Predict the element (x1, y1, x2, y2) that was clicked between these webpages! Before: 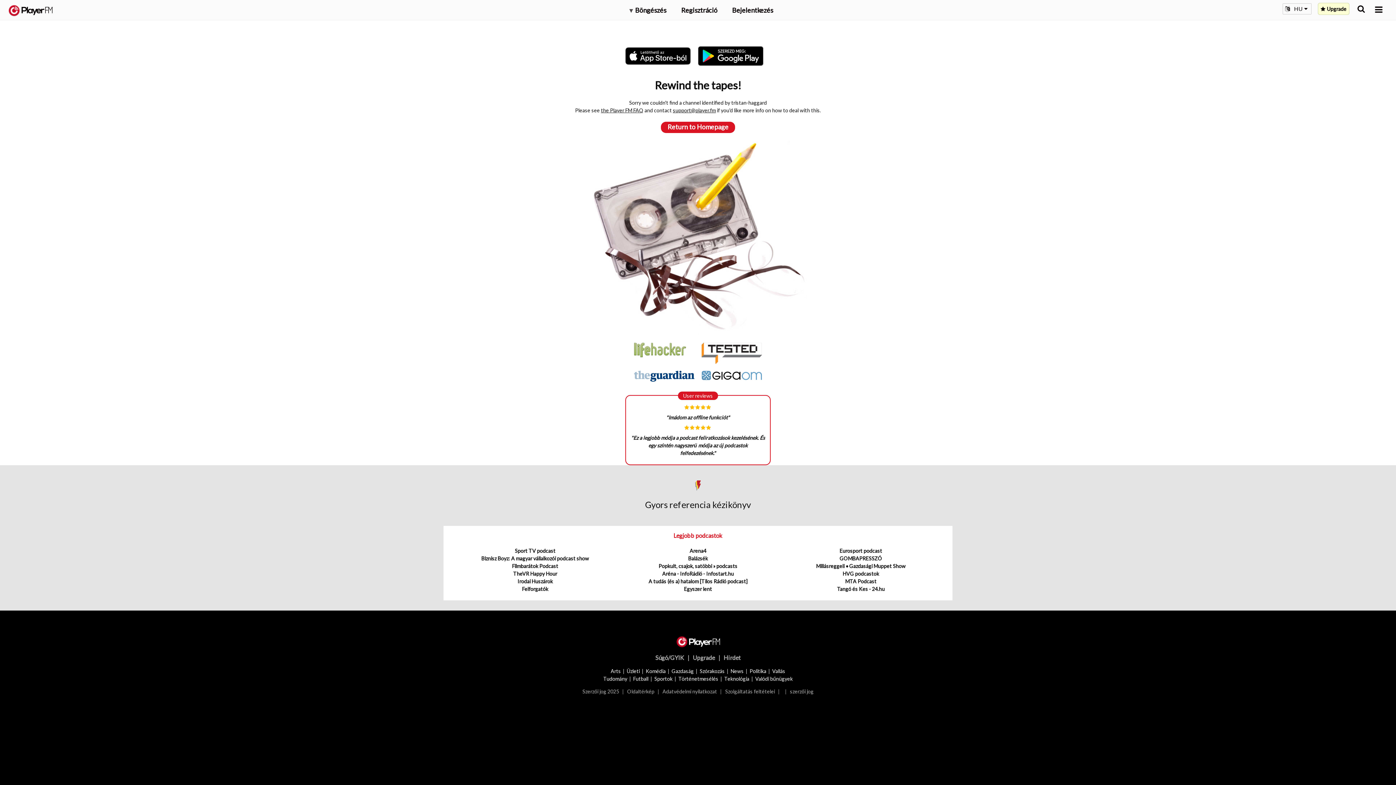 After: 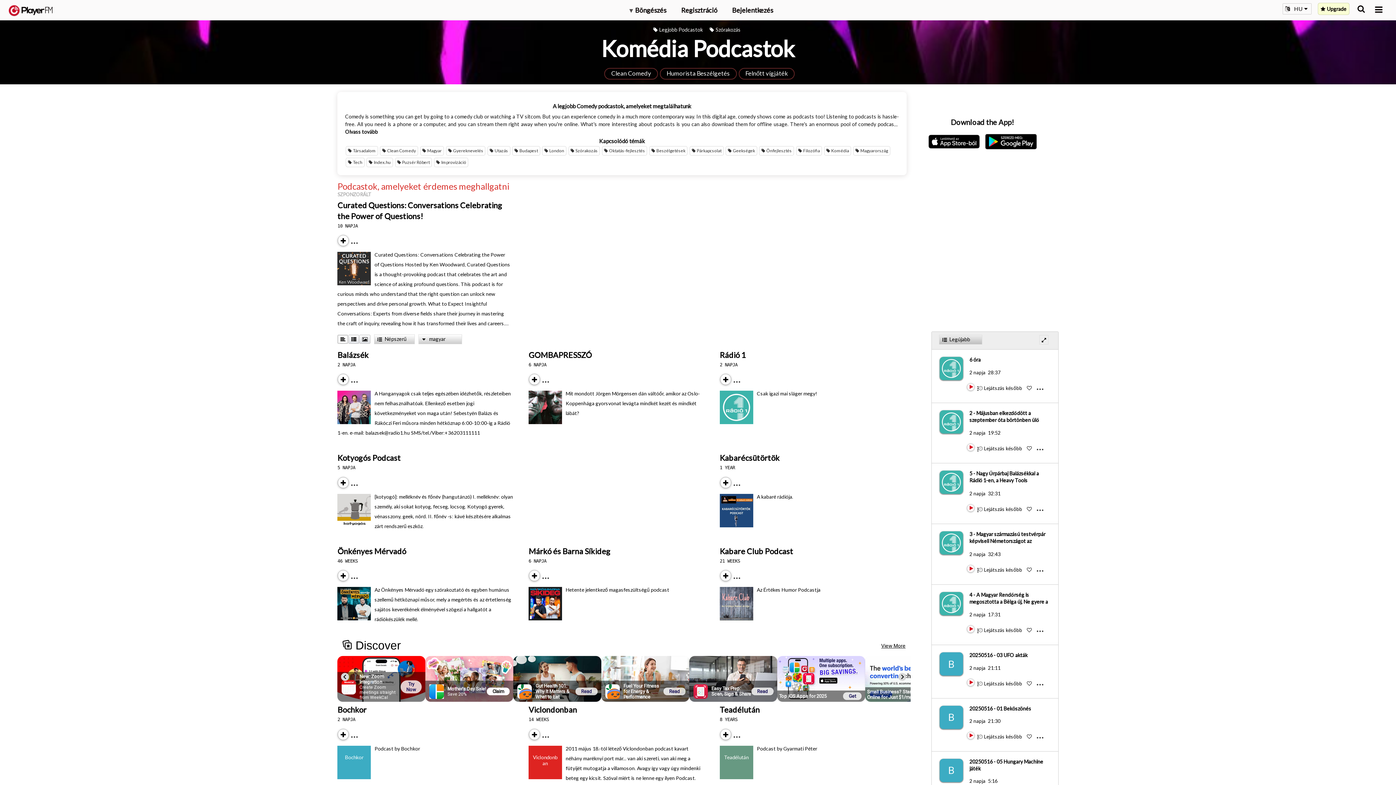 Action: label: Komédia bbox: (645, 668, 665, 674)